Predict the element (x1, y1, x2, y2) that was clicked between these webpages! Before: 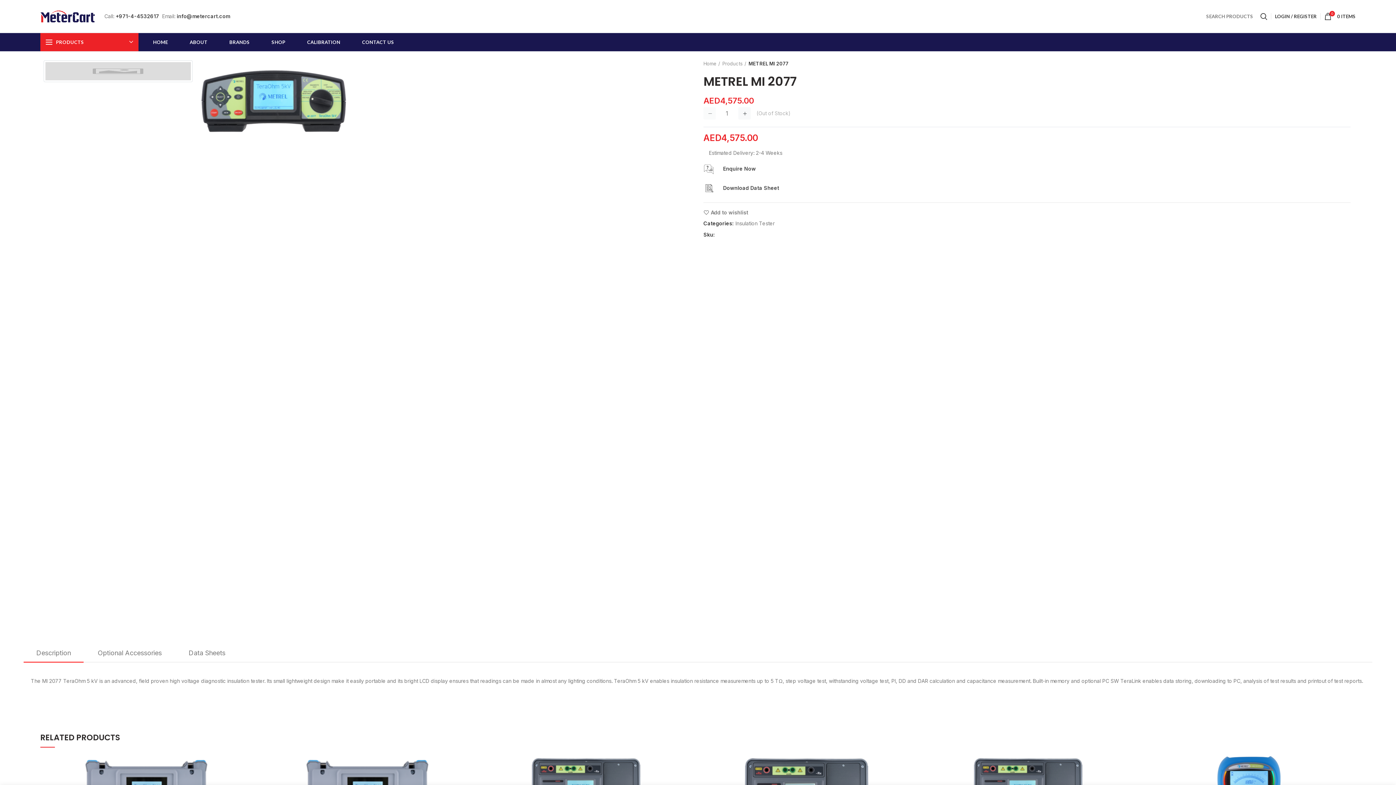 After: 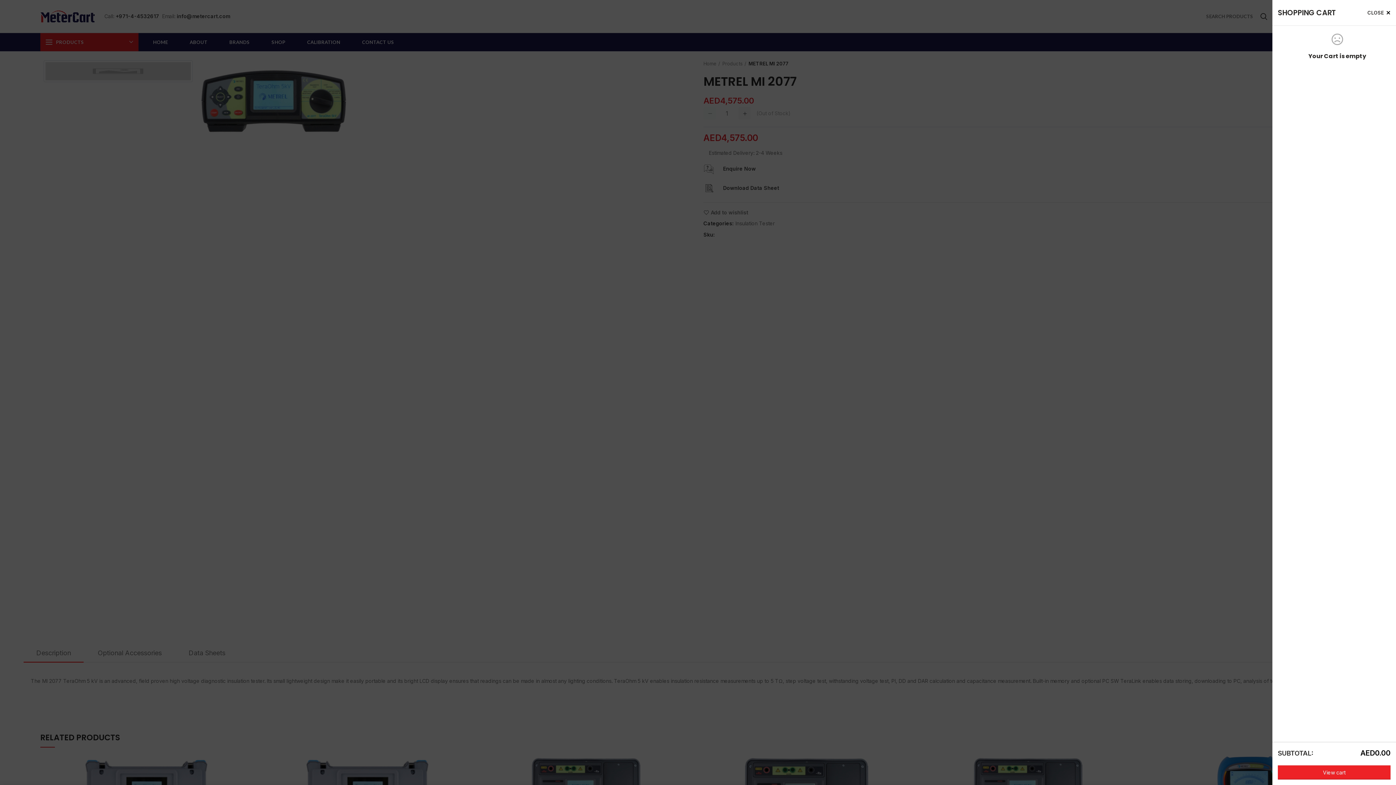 Action: bbox: (1321, 9, 1359, 23) label: 0
0 ITEMS